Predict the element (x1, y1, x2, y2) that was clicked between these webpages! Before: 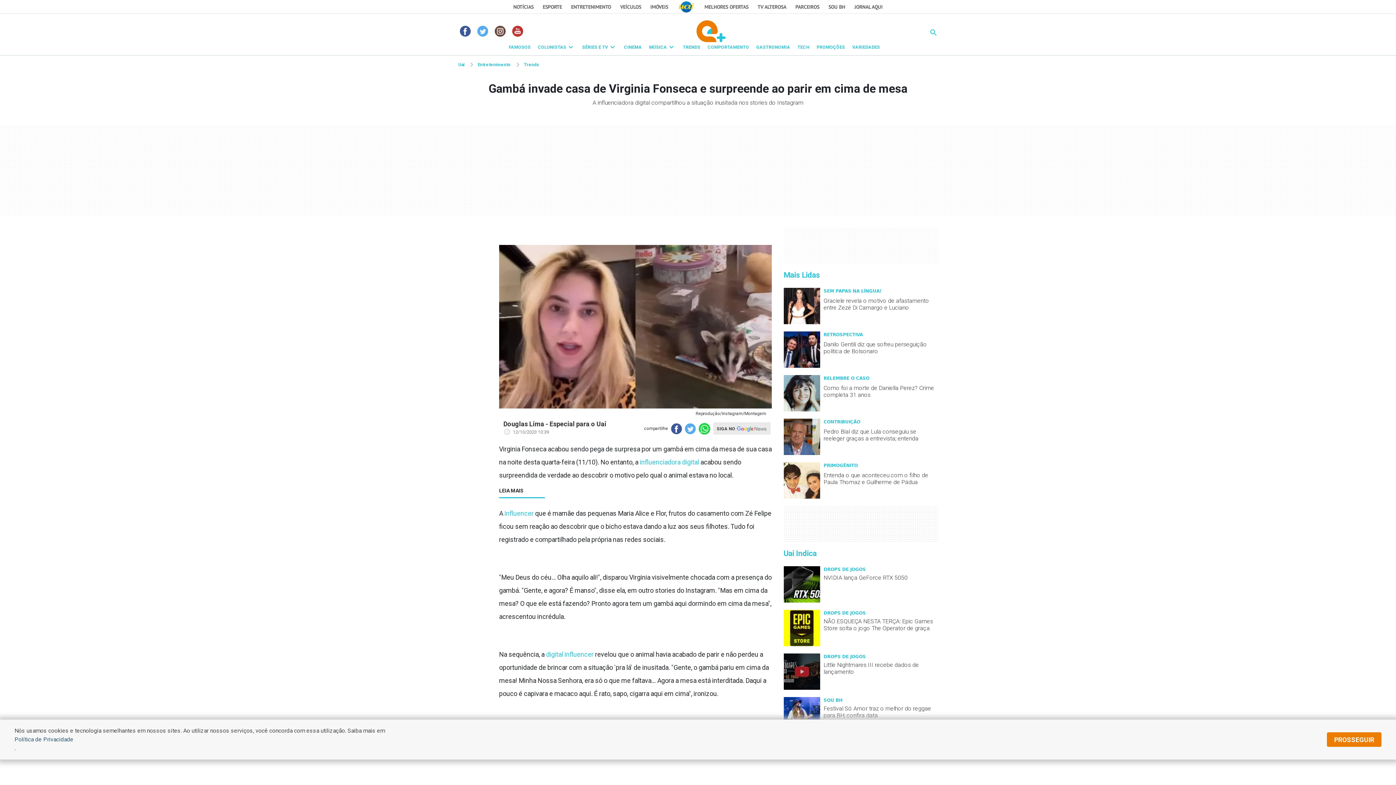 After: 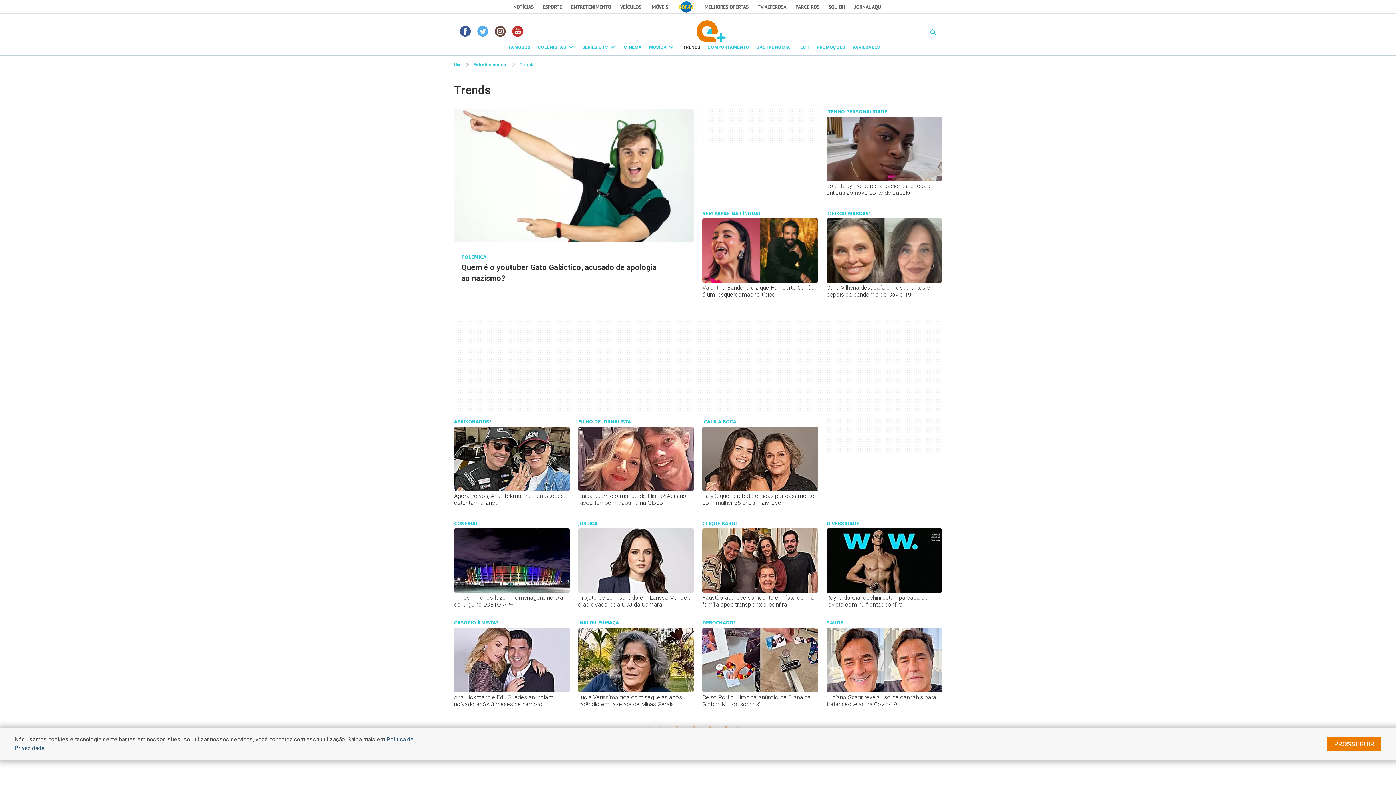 Action: label: Trends bbox: (524, 62, 539, 67)